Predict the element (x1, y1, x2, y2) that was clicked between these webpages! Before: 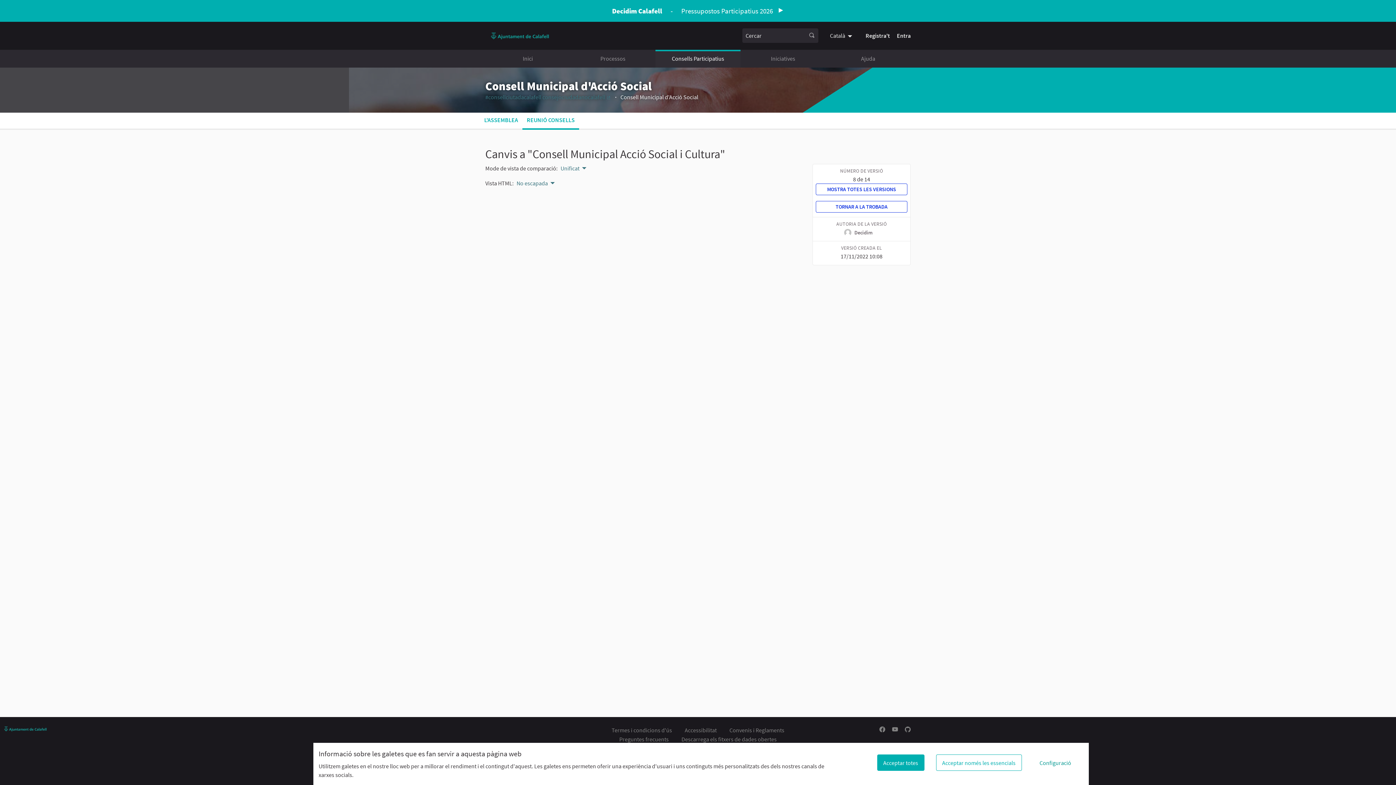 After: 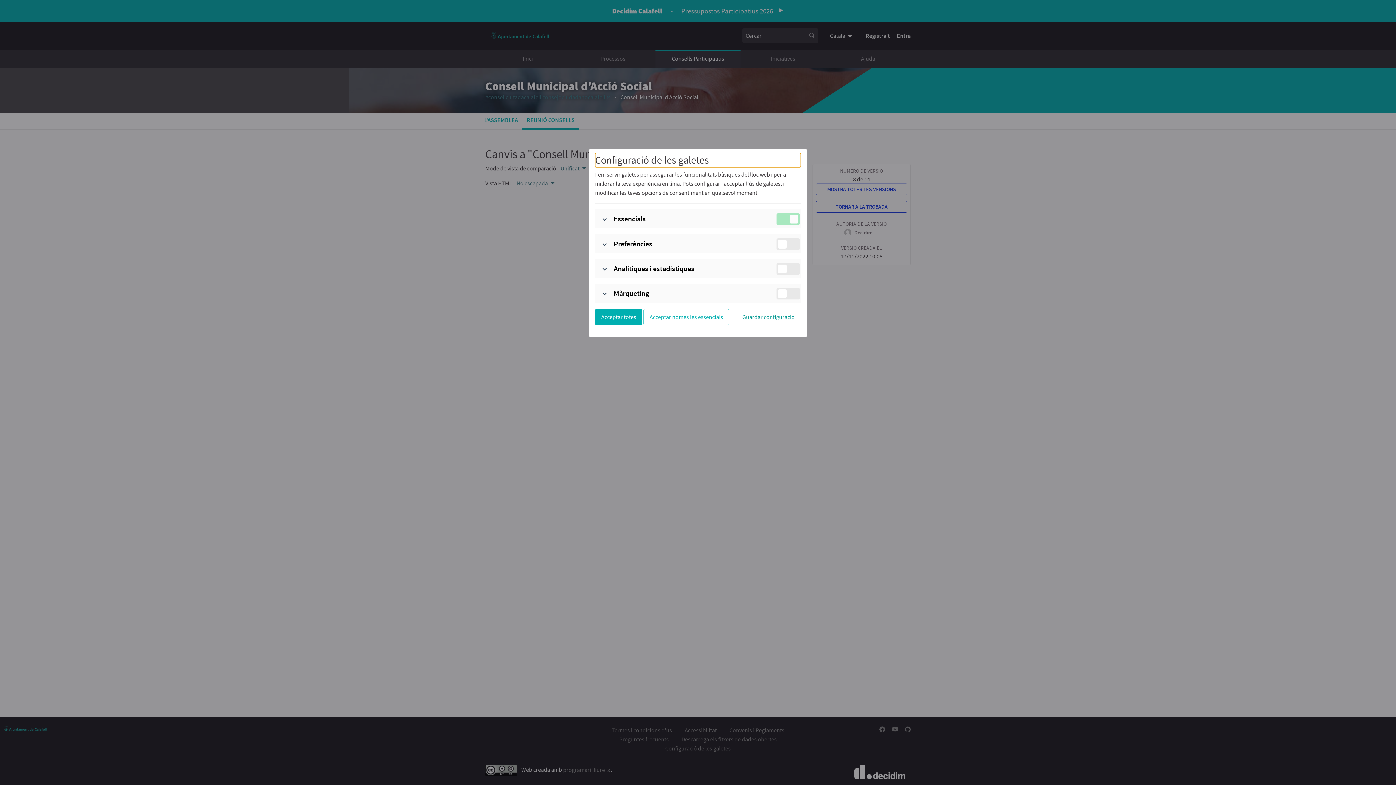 Action: label: Configuració bbox: (1033, 754, 1077, 771)